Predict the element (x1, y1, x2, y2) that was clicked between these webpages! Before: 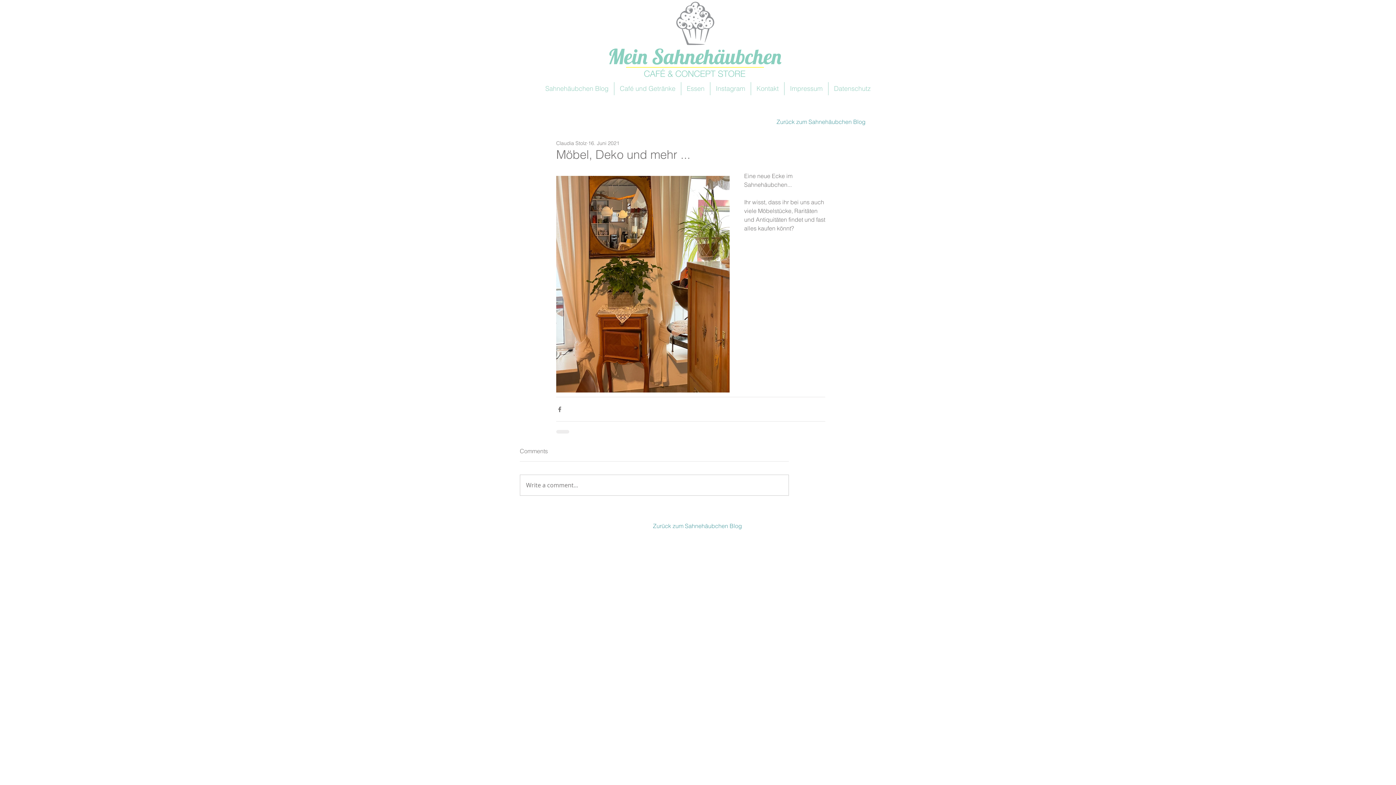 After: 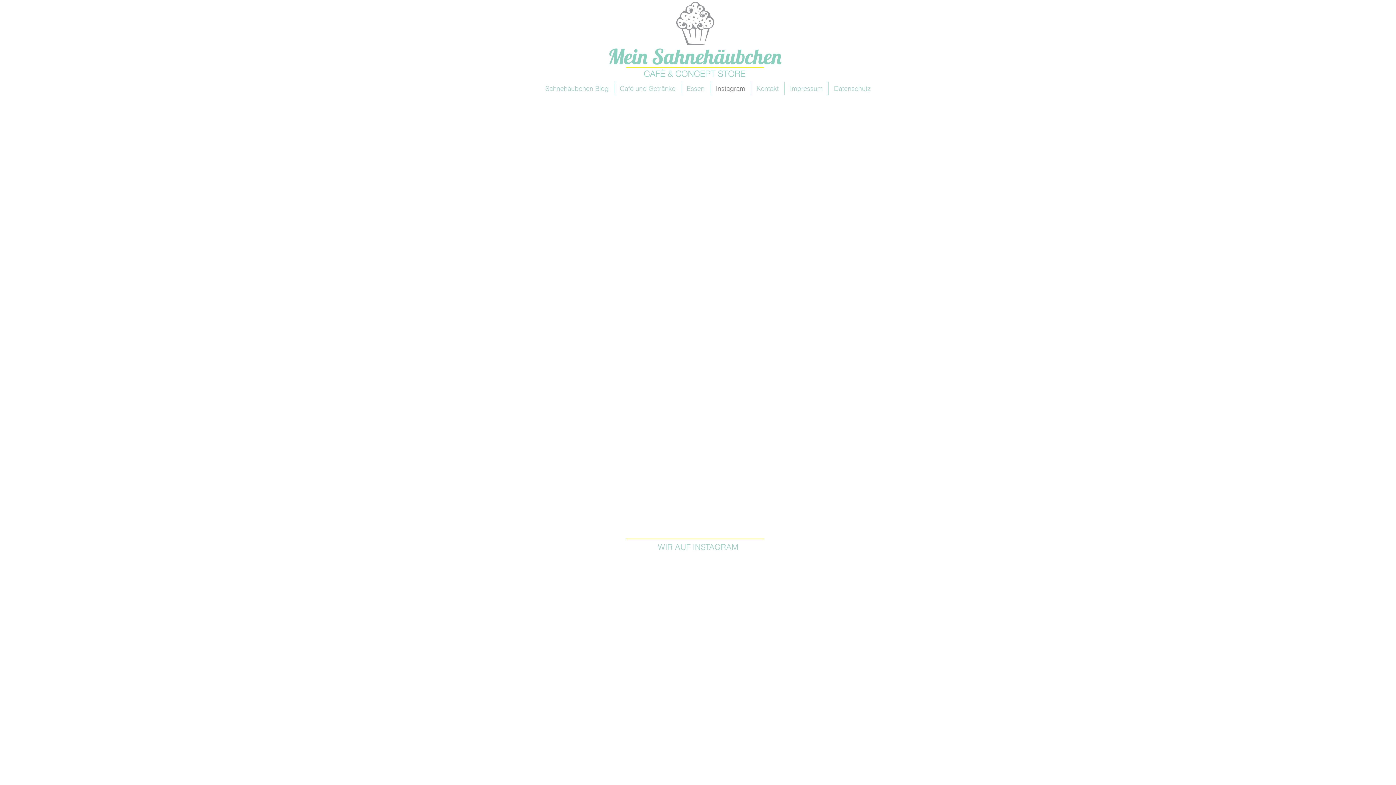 Action: bbox: (710, 82, 750, 95) label: Instagram